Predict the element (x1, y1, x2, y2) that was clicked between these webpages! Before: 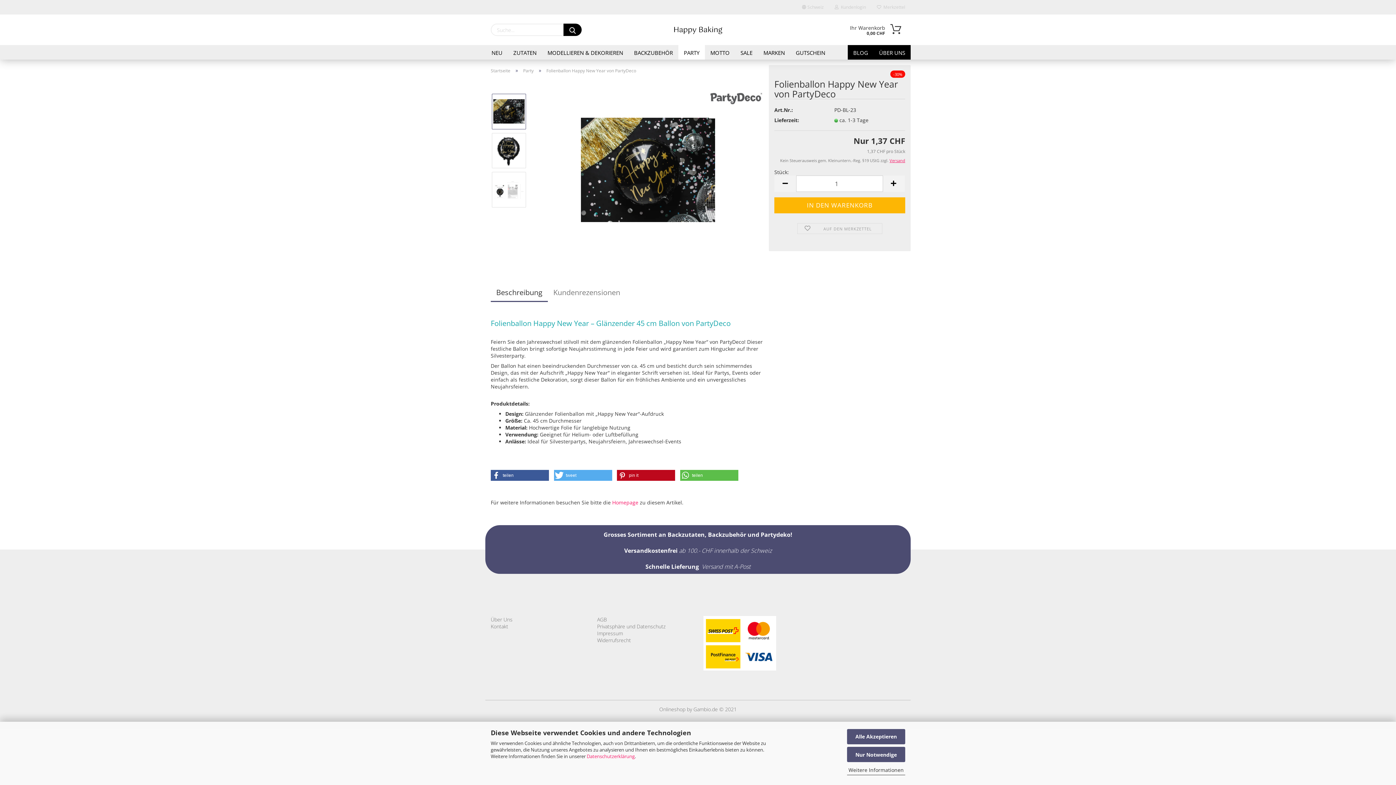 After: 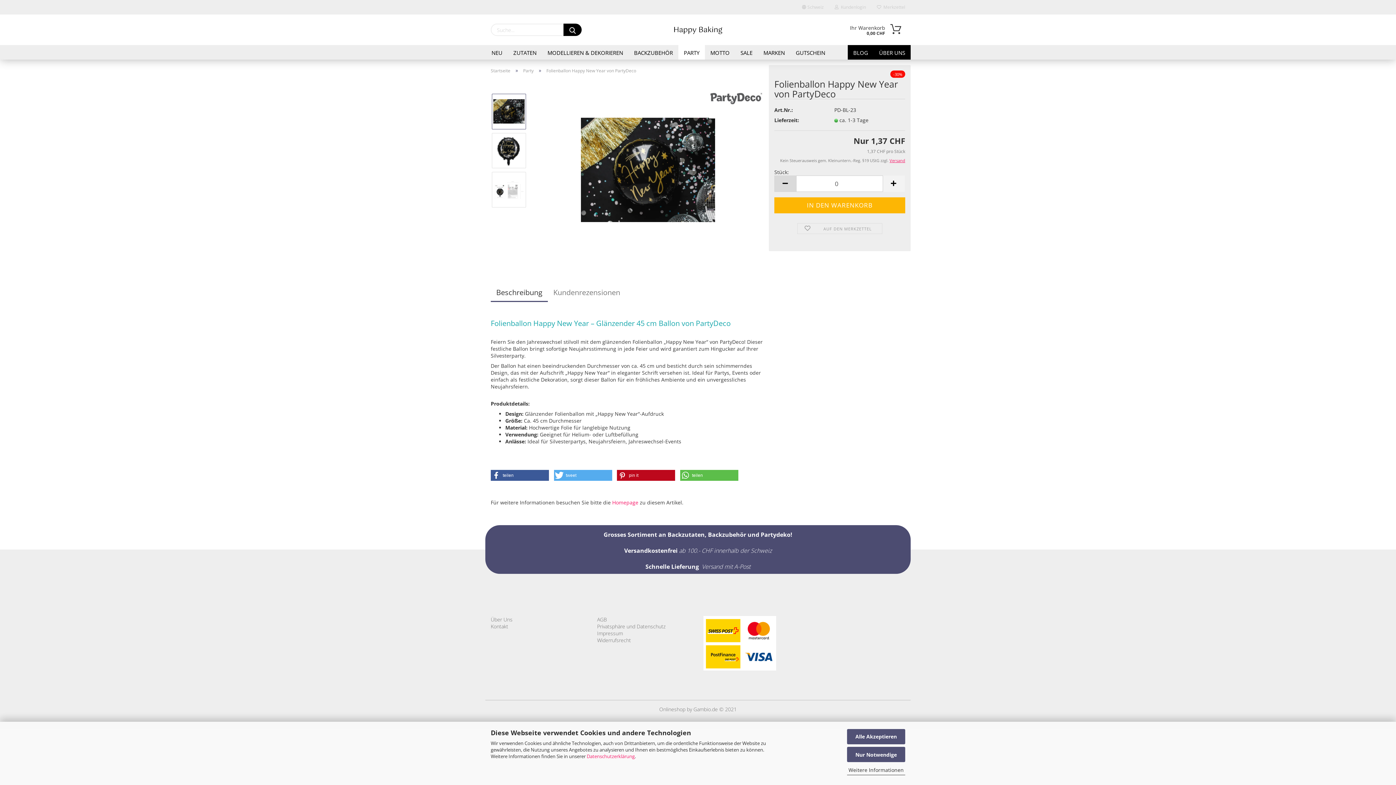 Action: bbox: (774, 175, 796, 192)